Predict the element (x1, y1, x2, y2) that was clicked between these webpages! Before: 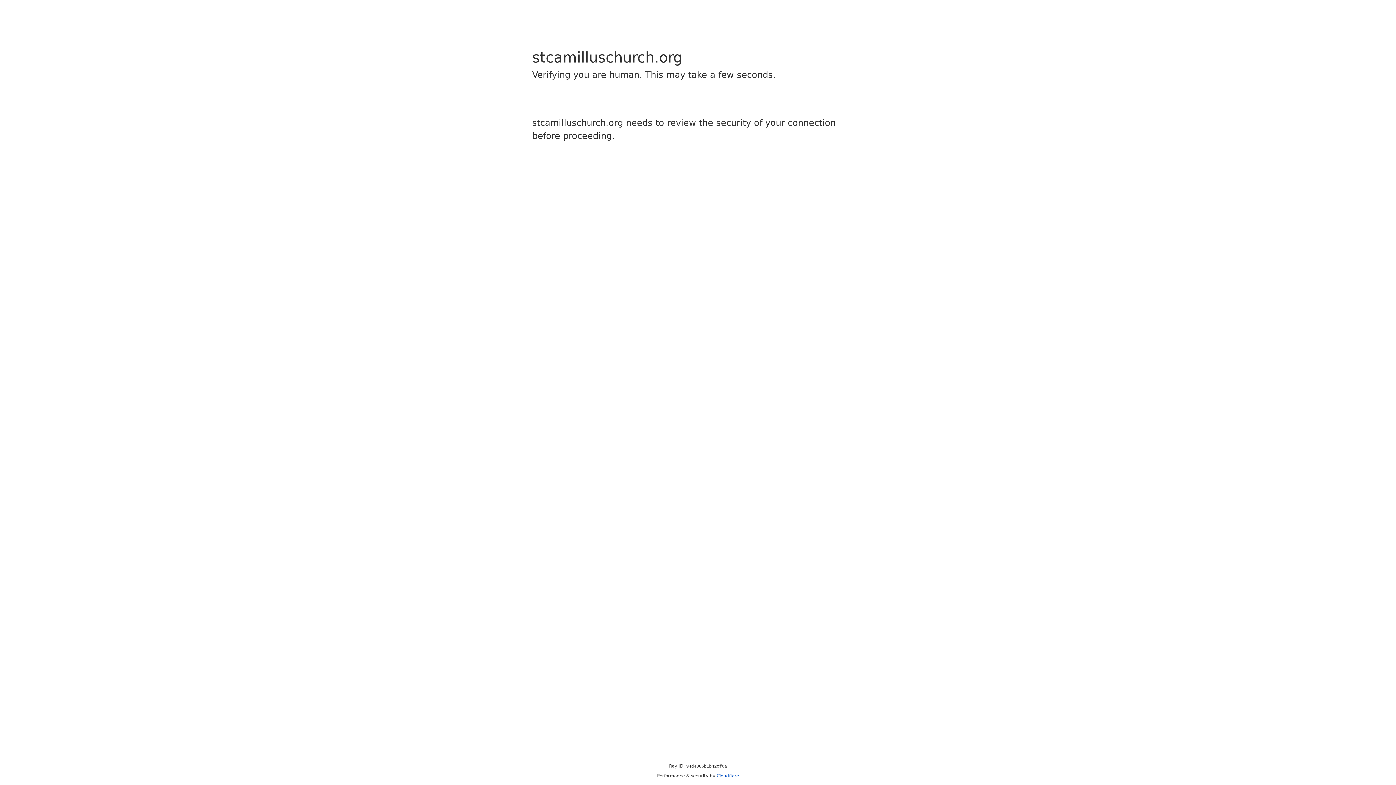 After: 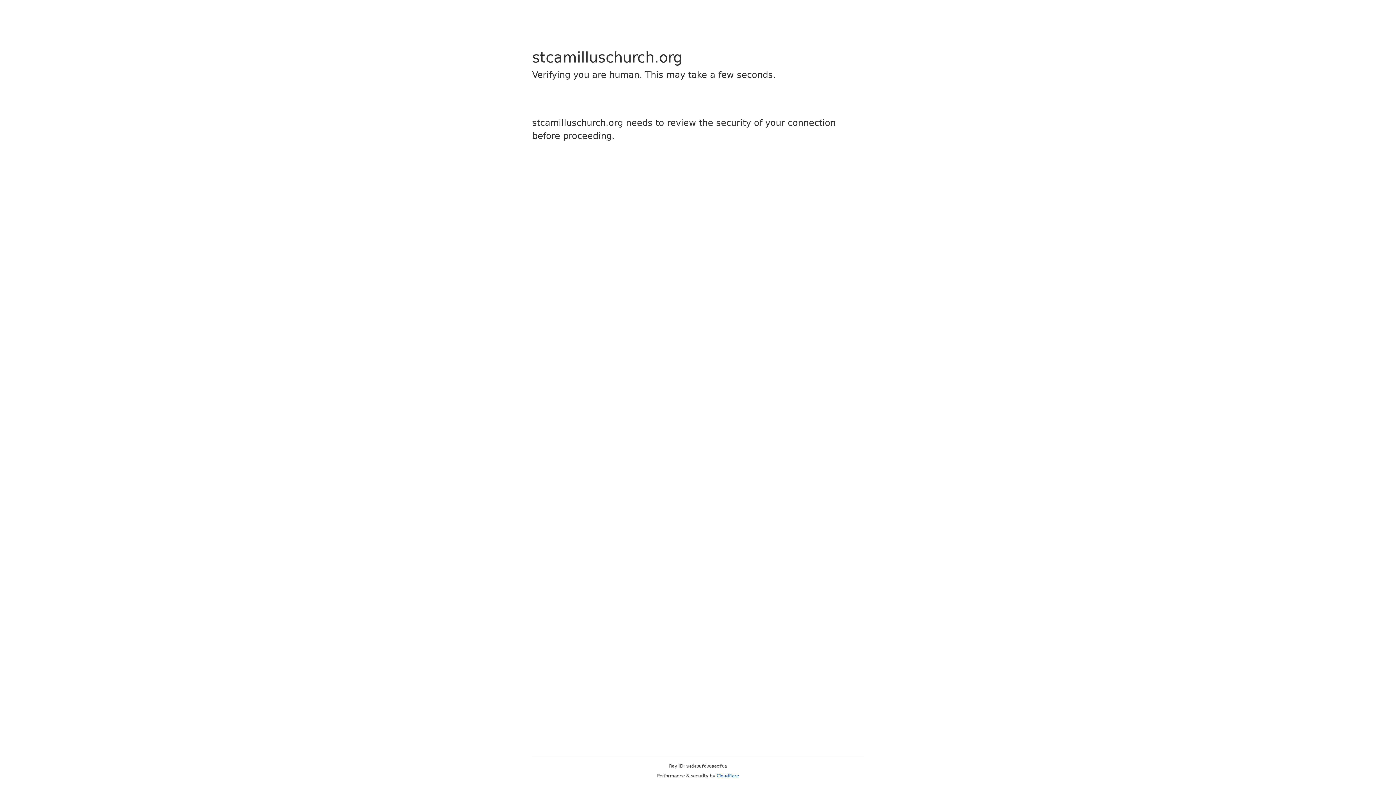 Action: bbox: (716, 773, 739, 778) label: Cloudflare